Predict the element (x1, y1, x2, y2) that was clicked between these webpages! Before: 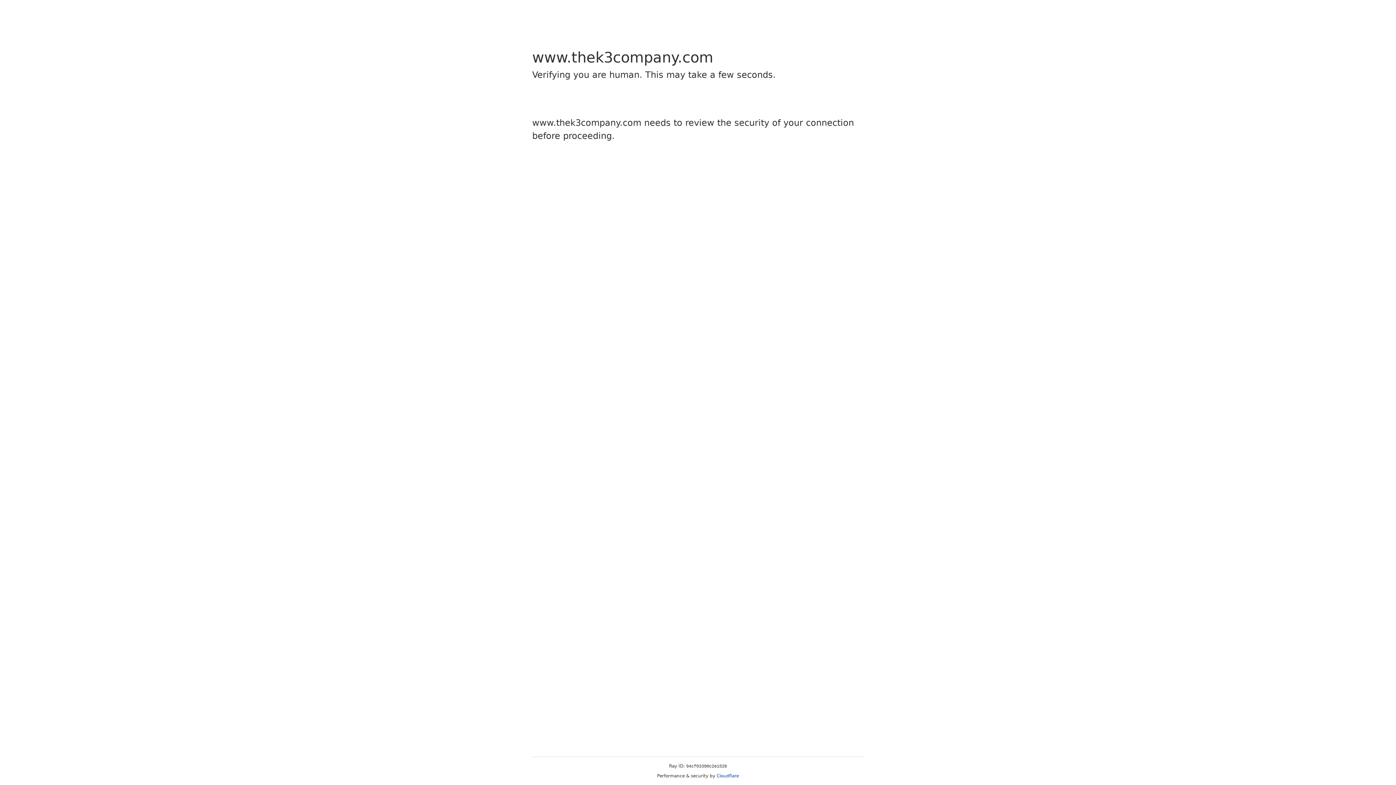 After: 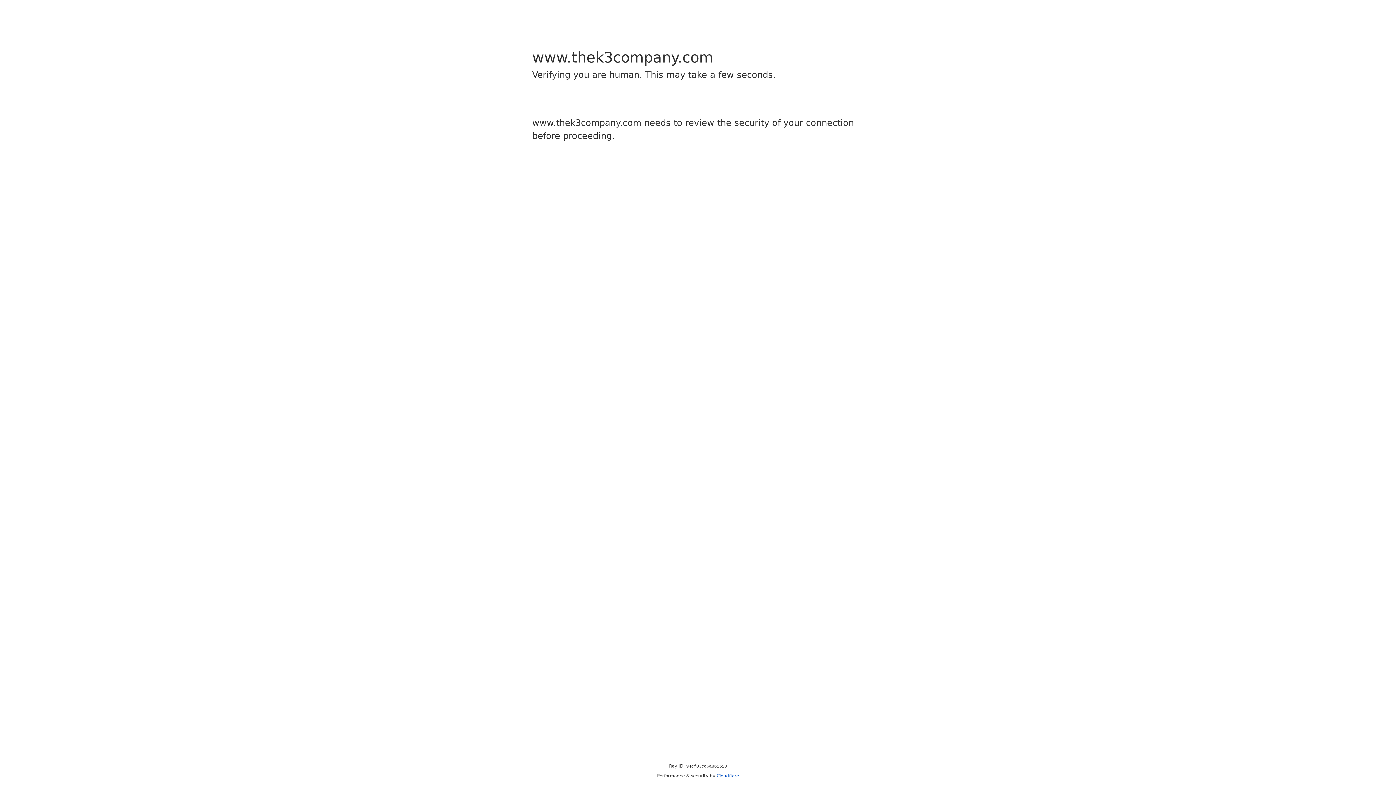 Action: bbox: (716, 773, 739, 778) label: Cloudflare